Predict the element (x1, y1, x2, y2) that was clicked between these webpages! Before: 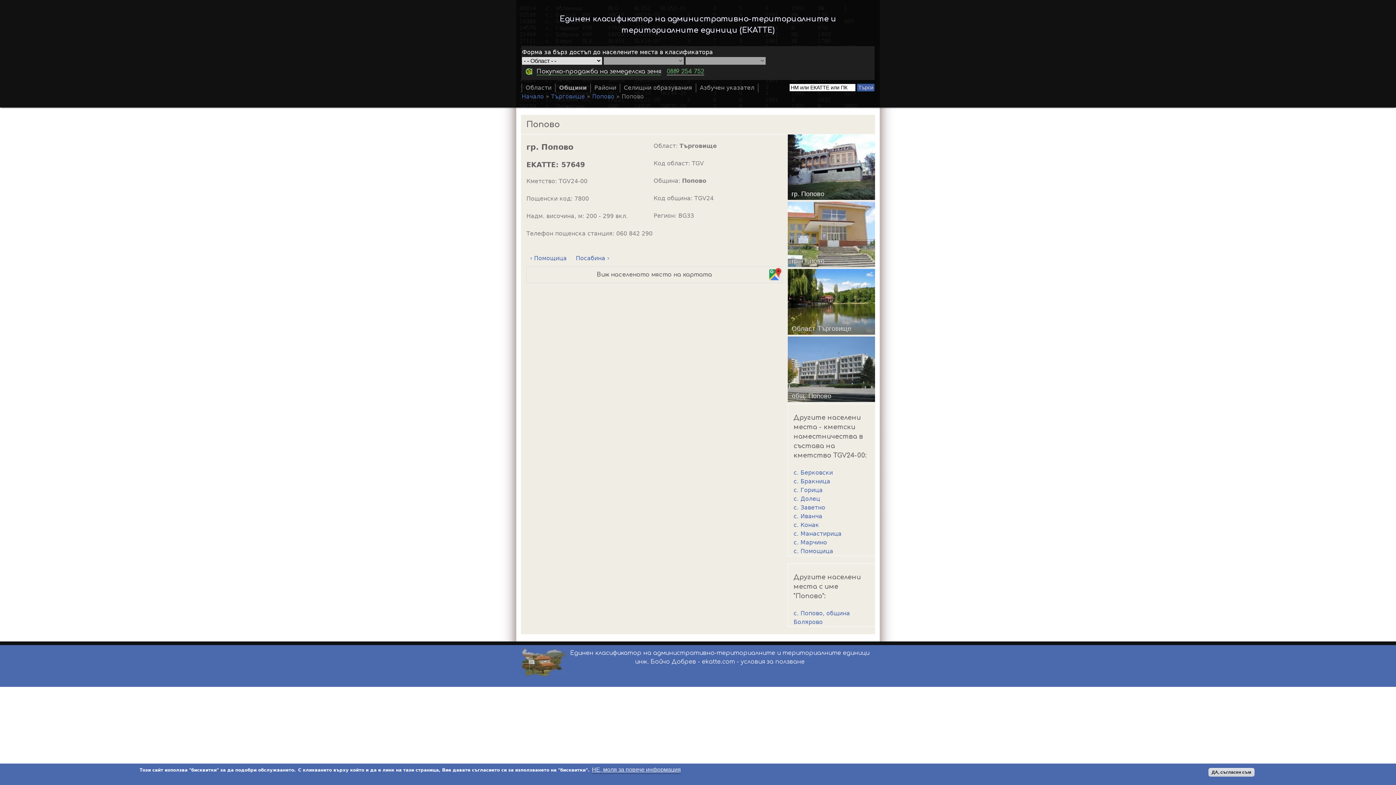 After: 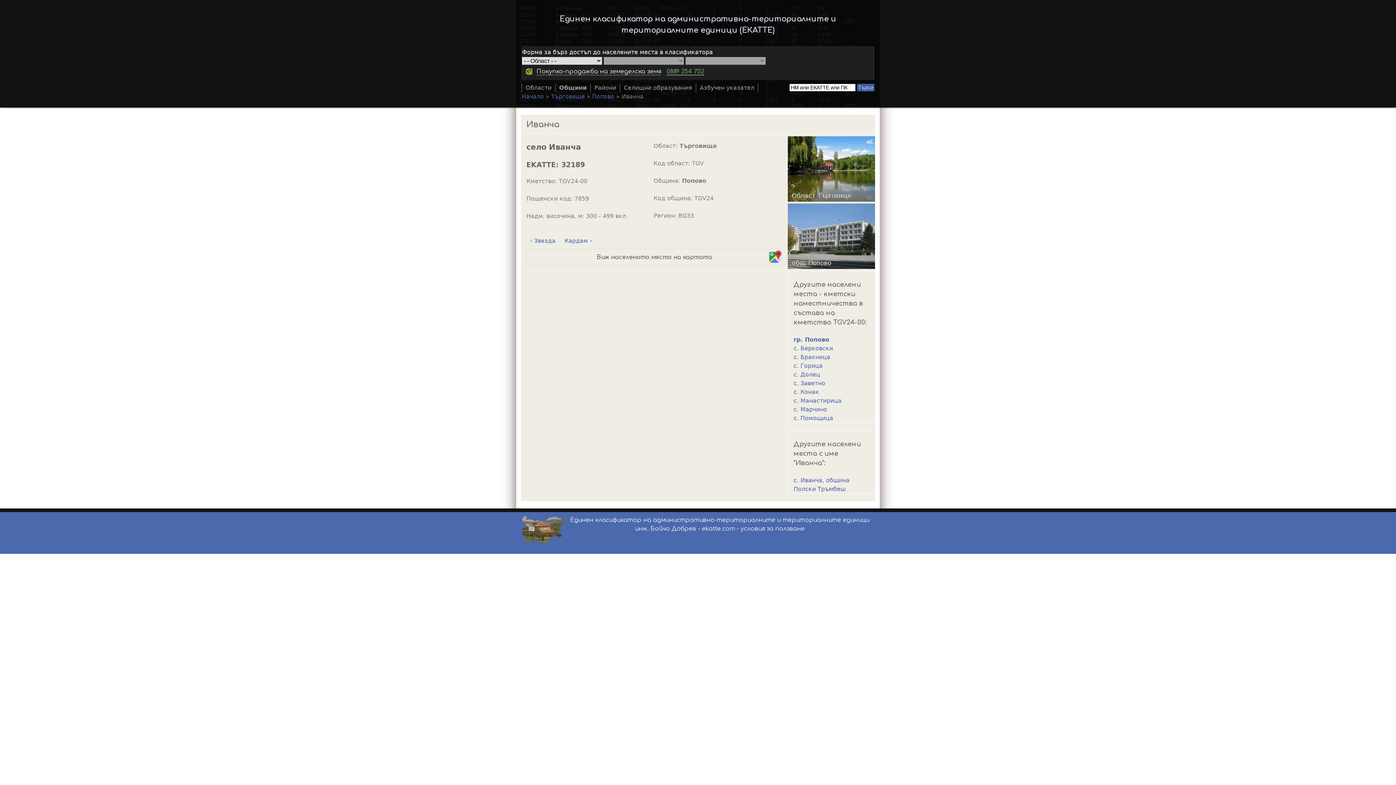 Action: label: с. Иванча bbox: (793, 513, 822, 520)